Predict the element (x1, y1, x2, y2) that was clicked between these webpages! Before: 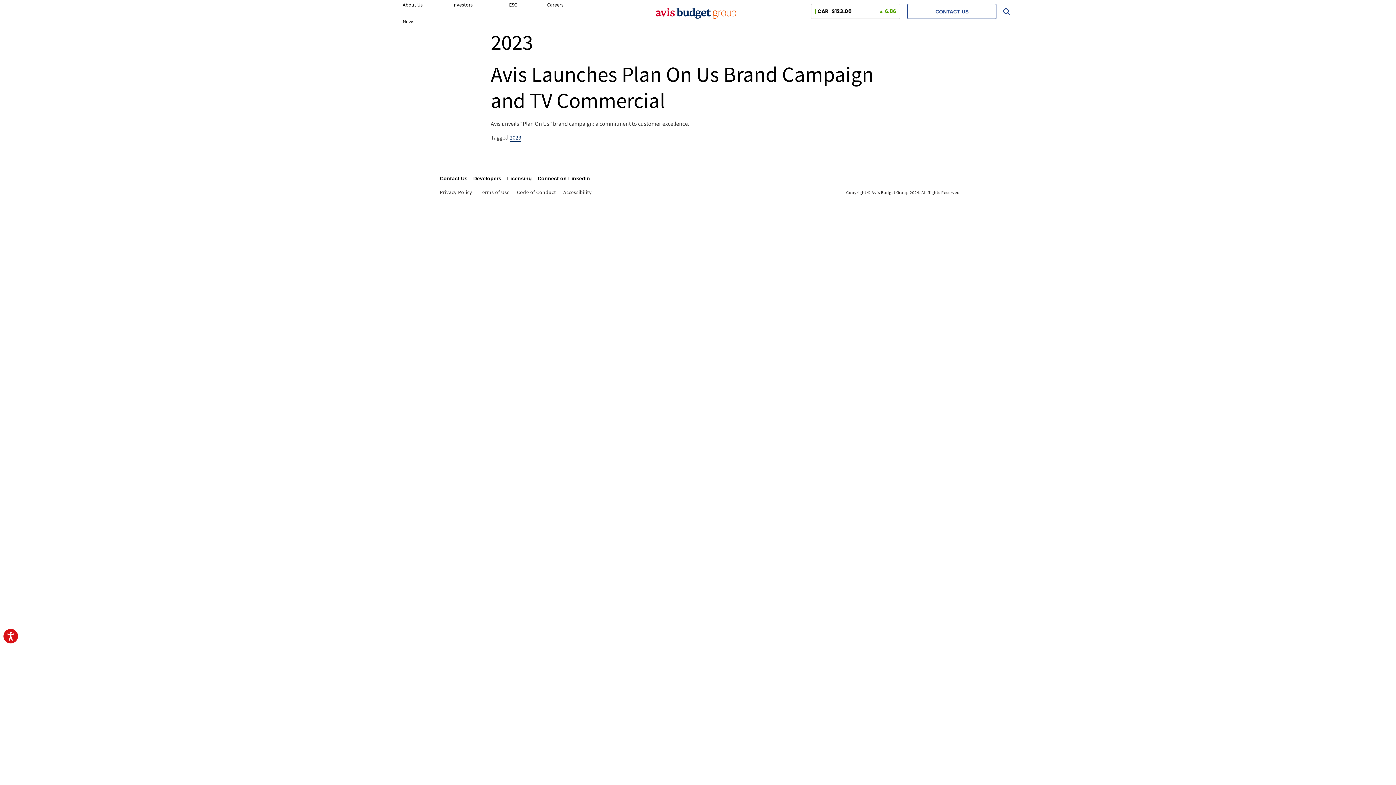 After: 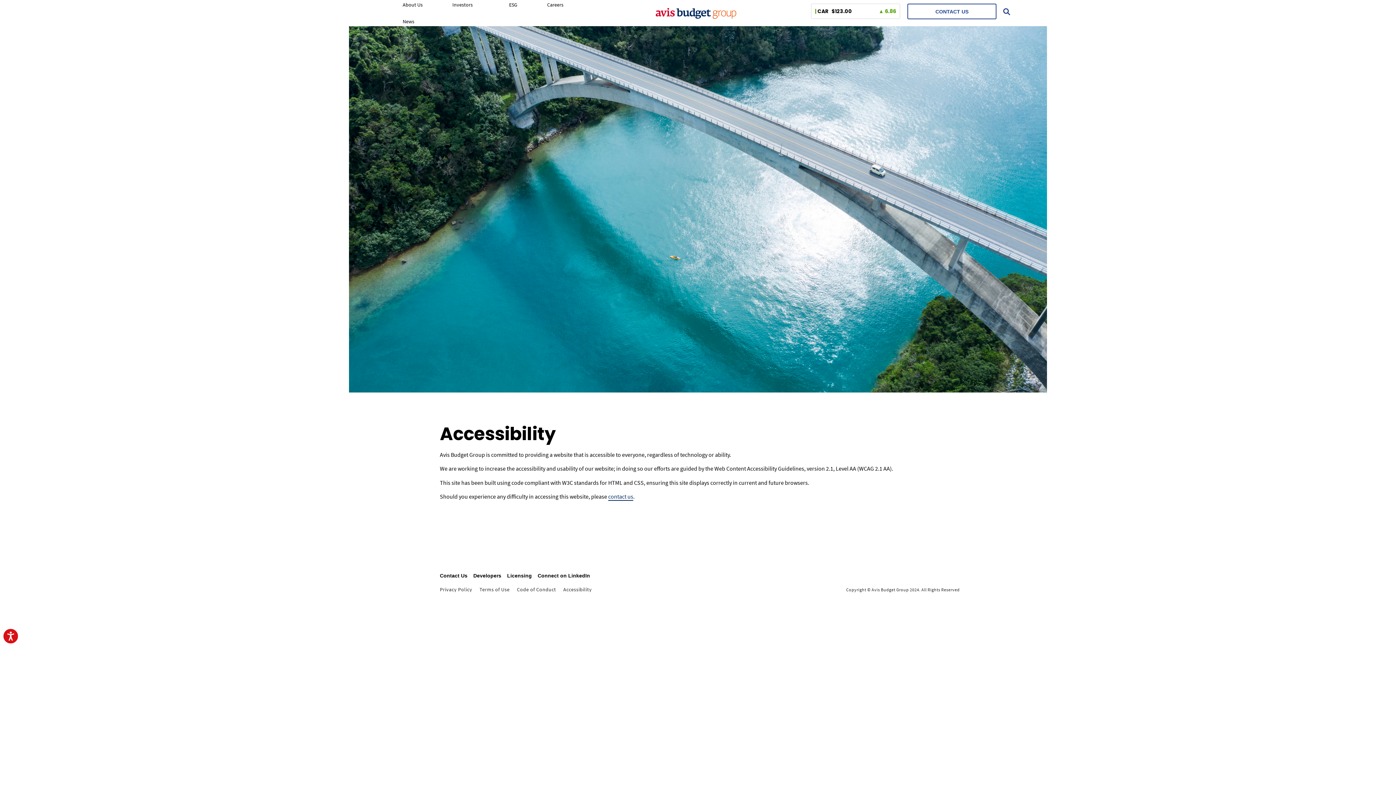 Action: bbox: (563, 190, 593, 195) label: Accessibility